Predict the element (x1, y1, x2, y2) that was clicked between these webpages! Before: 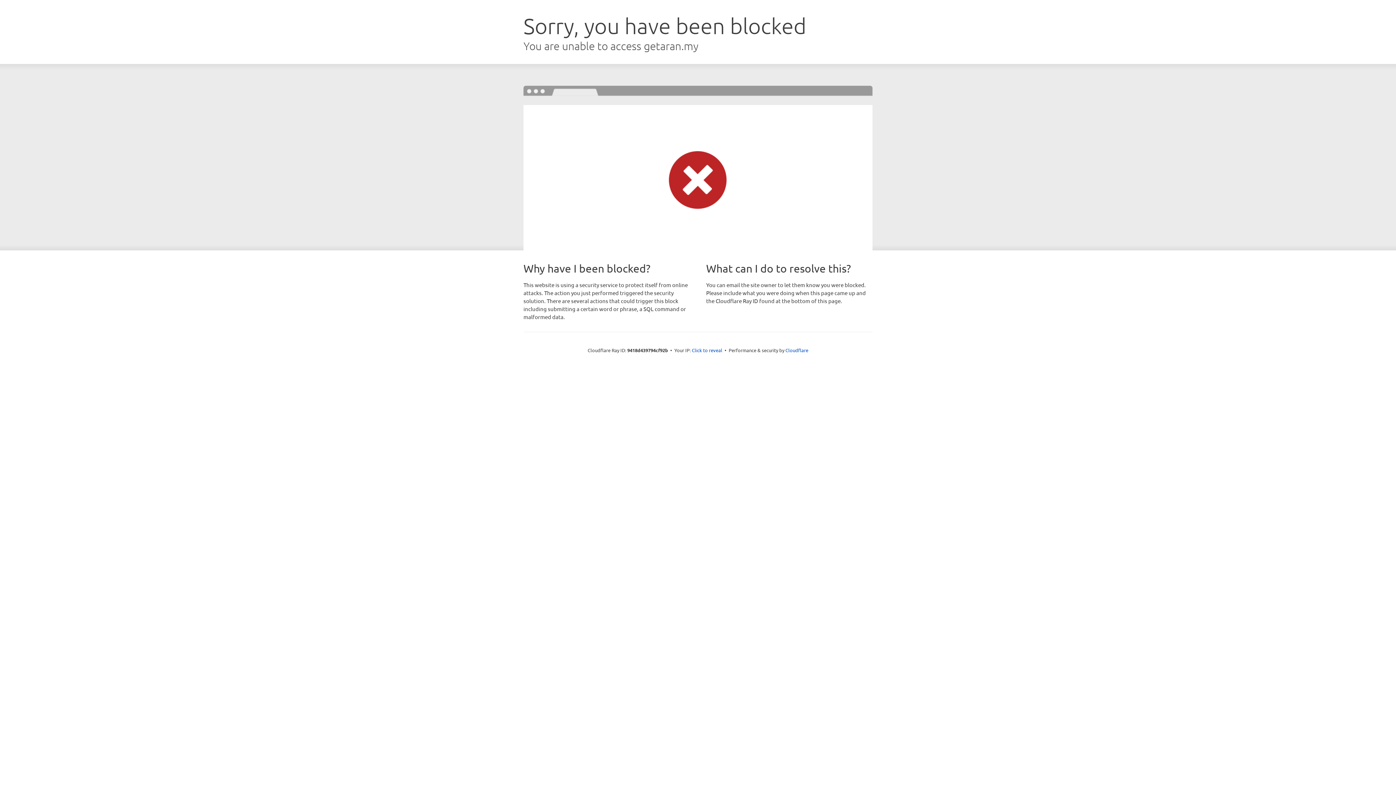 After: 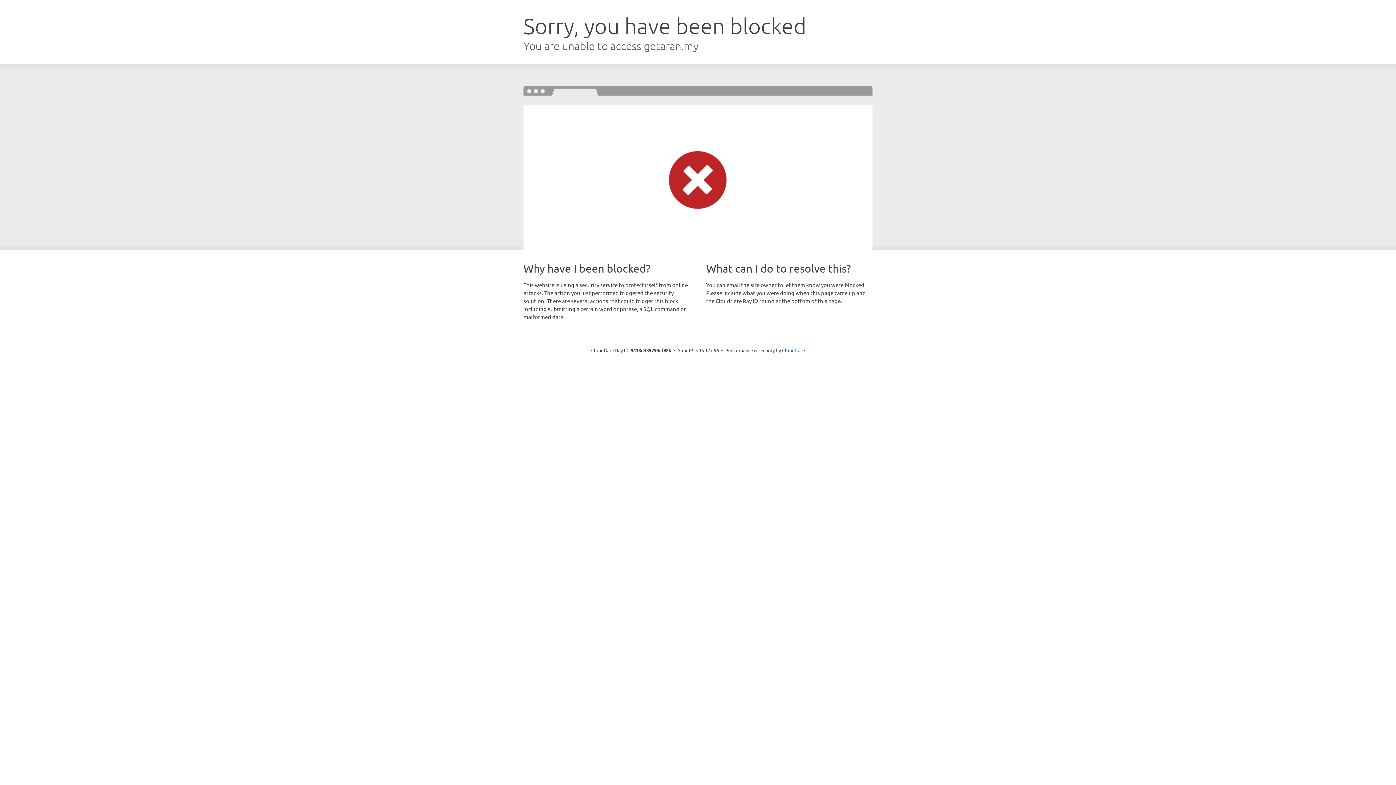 Action: bbox: (692, 346, 722, 353) label: Click to reveal